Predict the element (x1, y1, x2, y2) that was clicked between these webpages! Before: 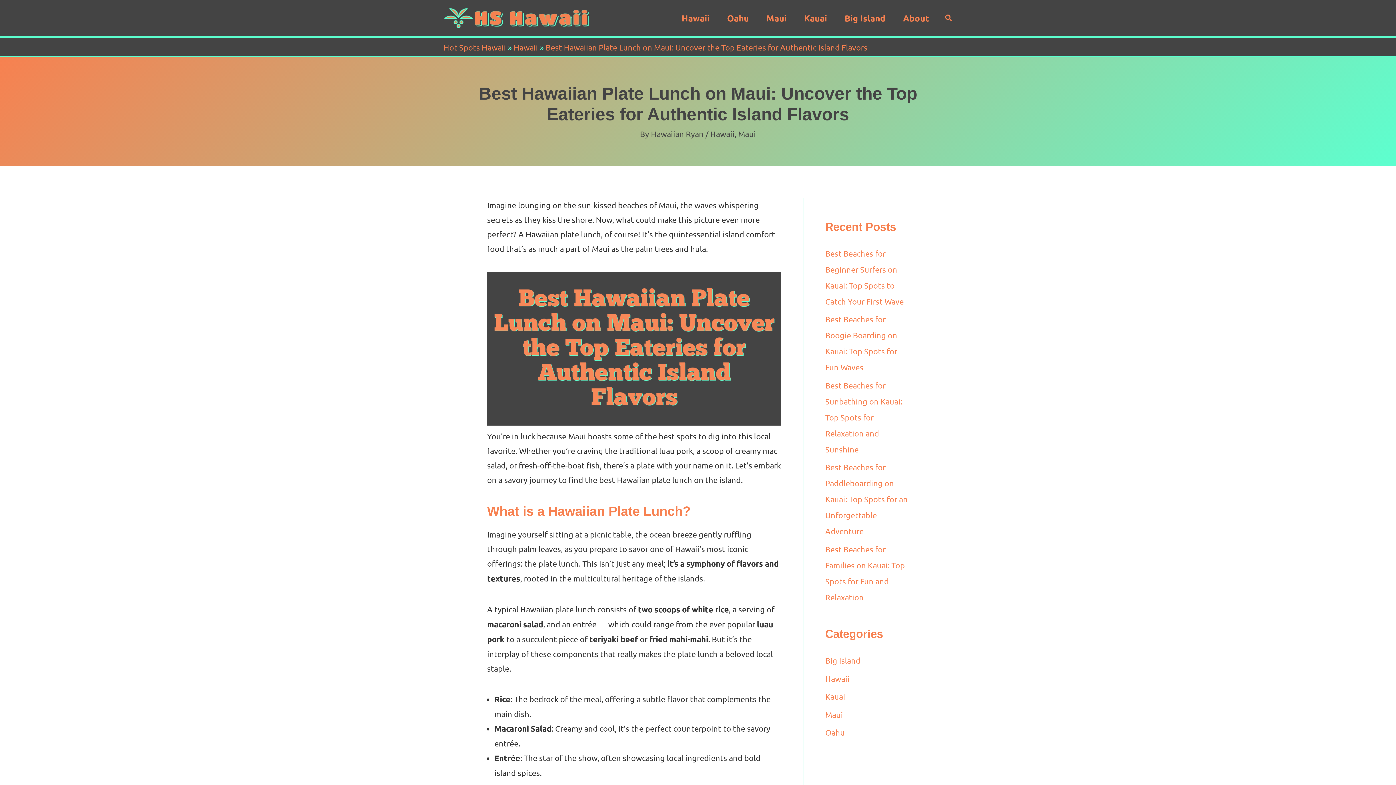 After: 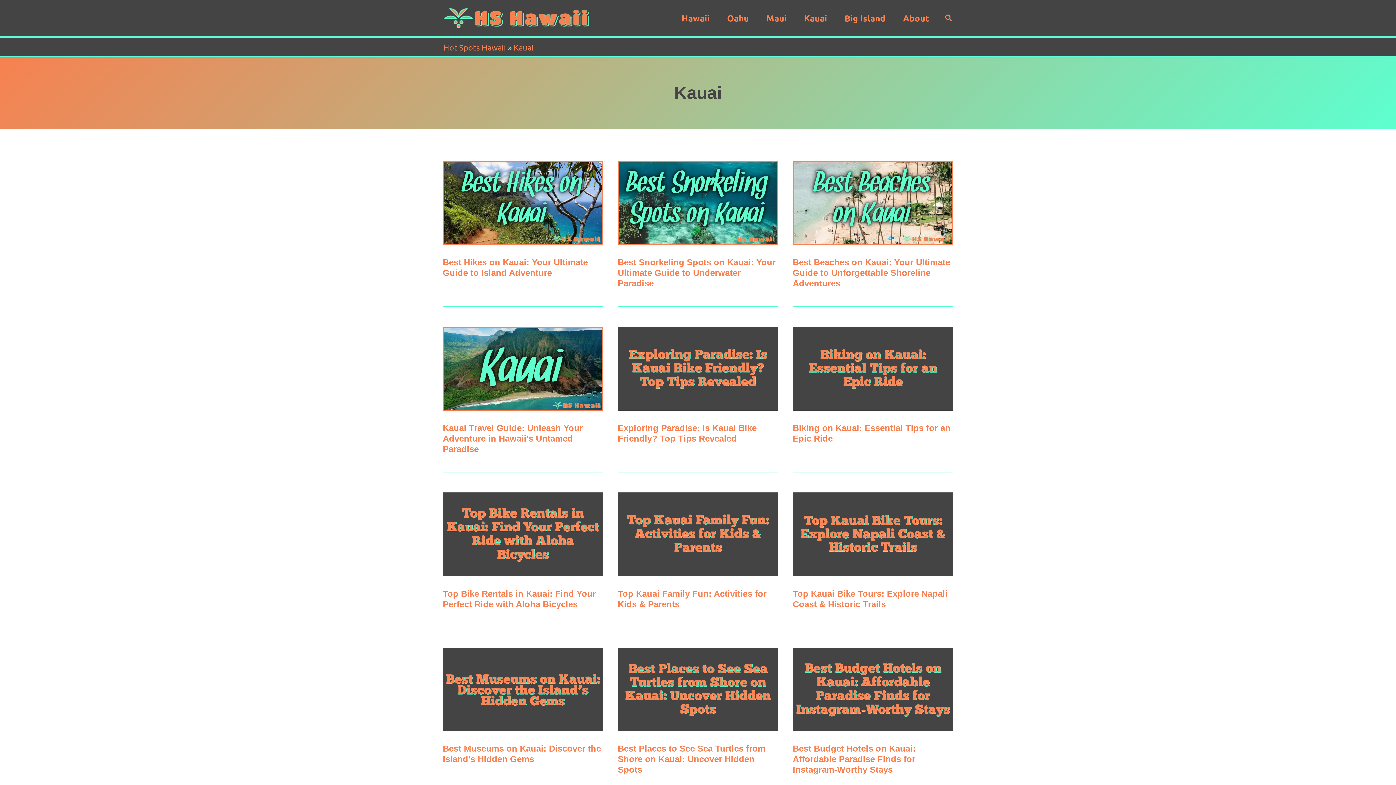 Action: label: Kauai bbox: (795, 5, 836, 30)